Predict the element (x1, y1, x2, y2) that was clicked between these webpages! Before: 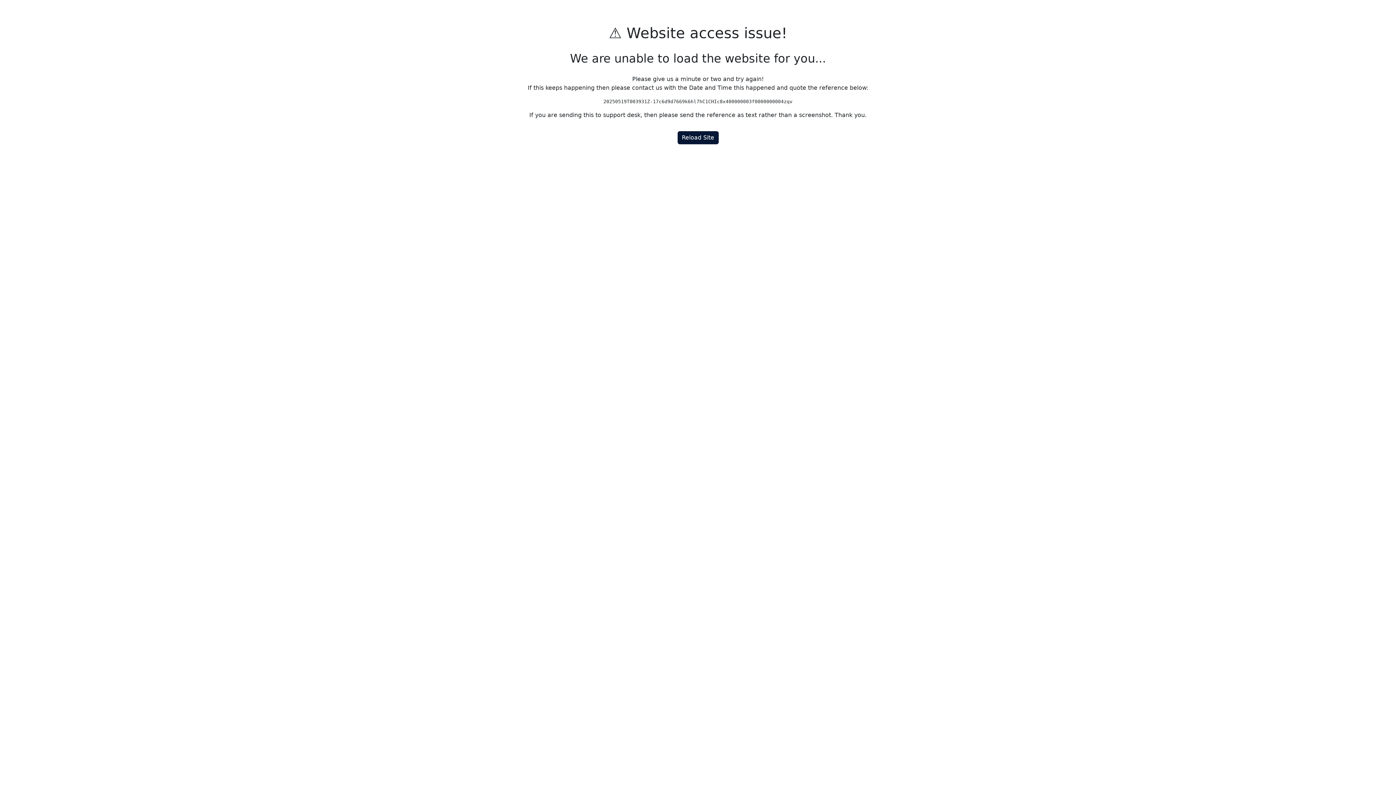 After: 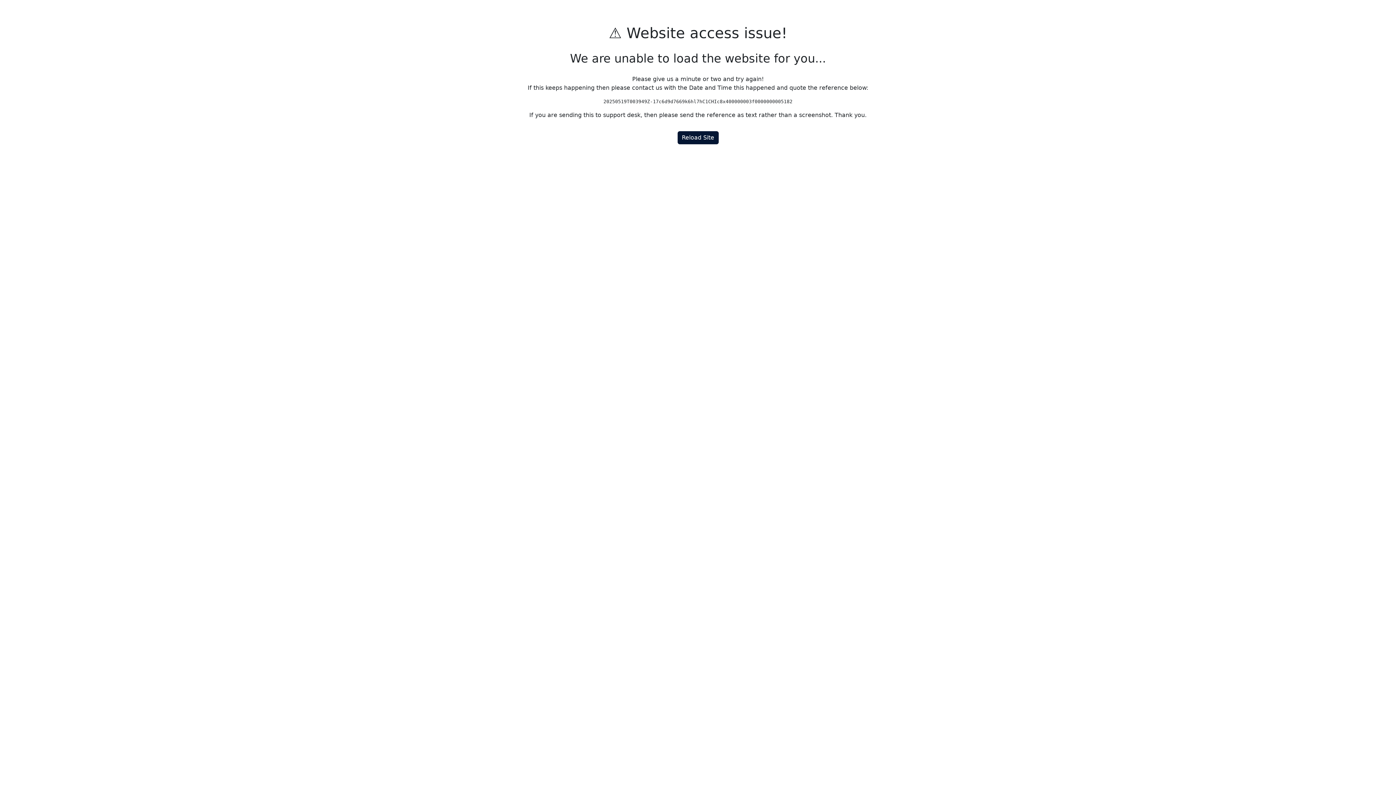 Action: bbox: (677, 131, 718, 144) label: Reload Site